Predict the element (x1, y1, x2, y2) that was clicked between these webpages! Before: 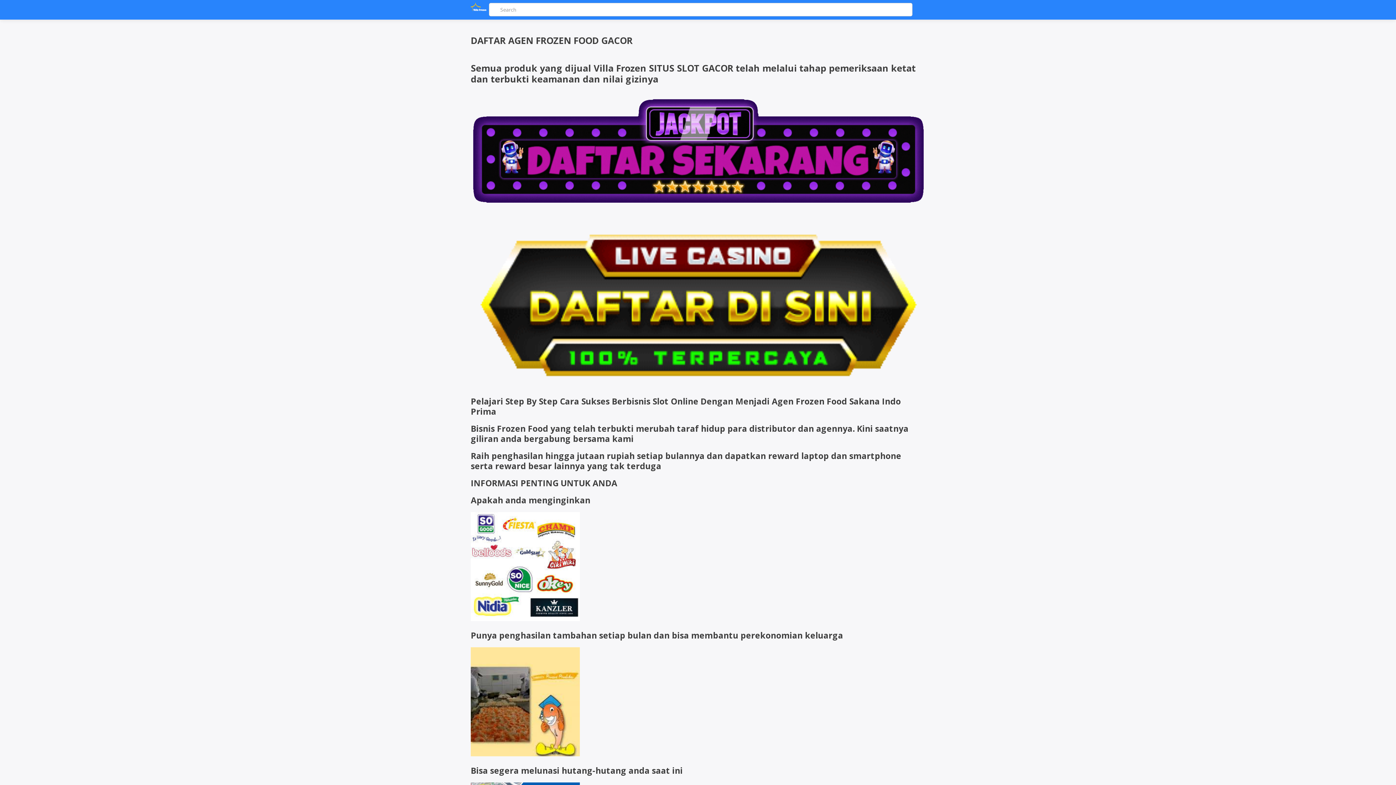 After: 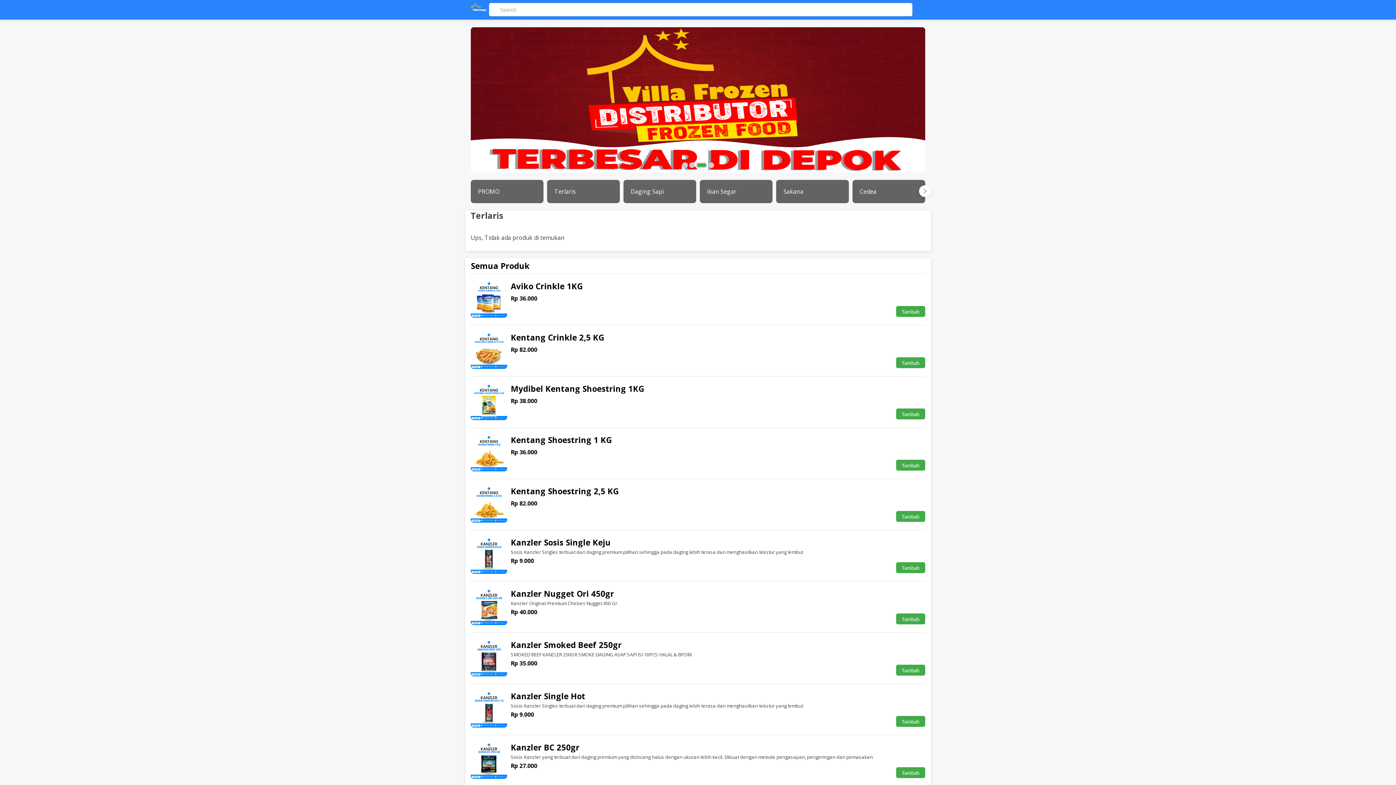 Action: bbox: (490, 2, 498, 16)